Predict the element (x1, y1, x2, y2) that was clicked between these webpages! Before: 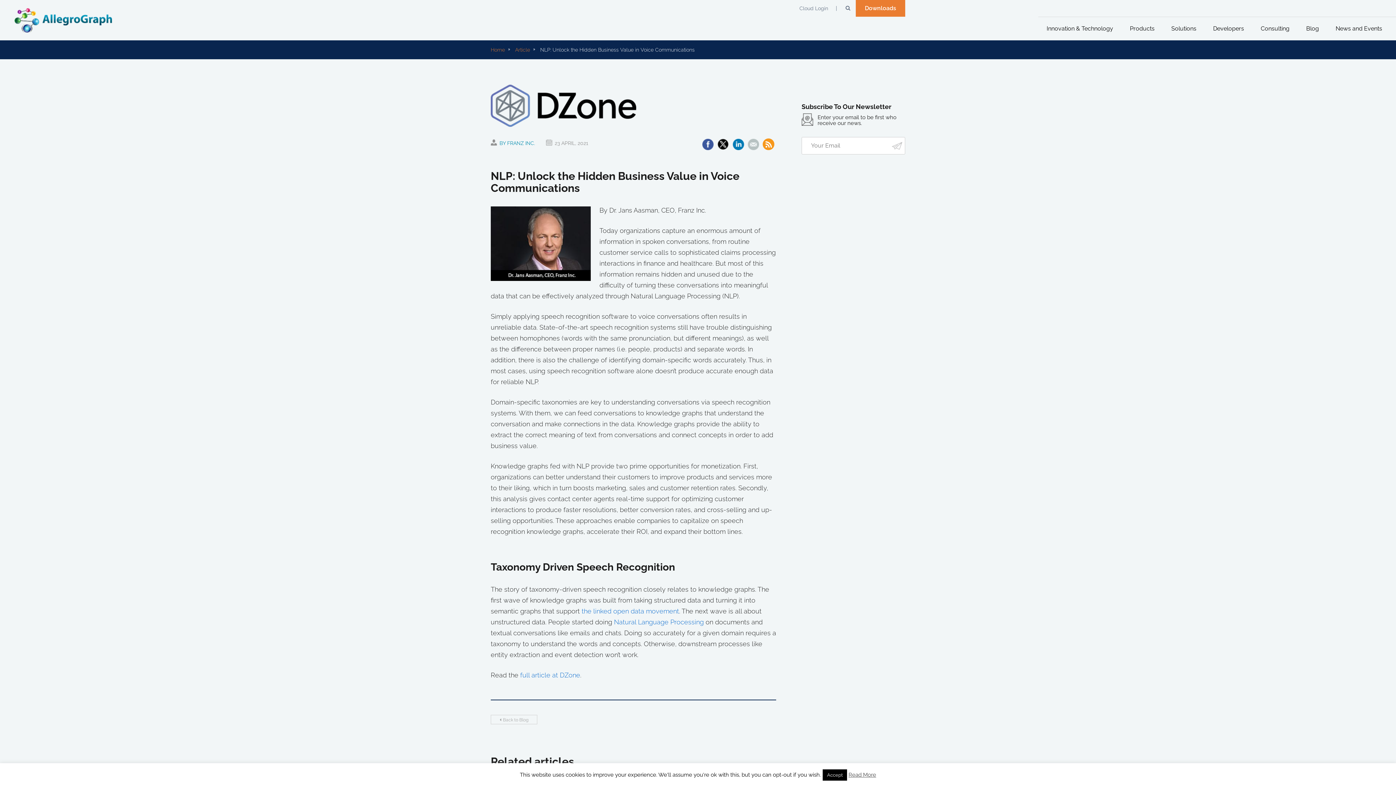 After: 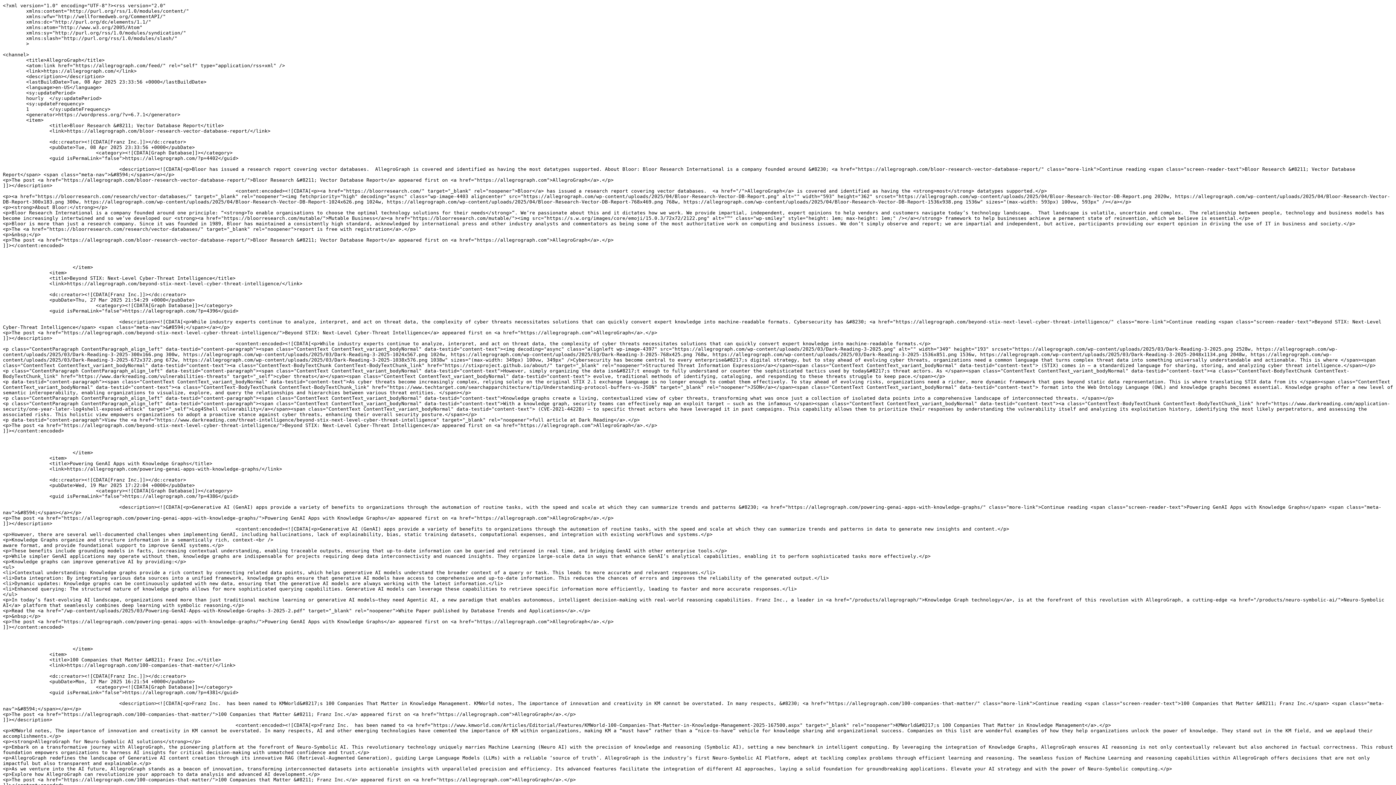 Action: bbox: (762, 138, 774, 150)